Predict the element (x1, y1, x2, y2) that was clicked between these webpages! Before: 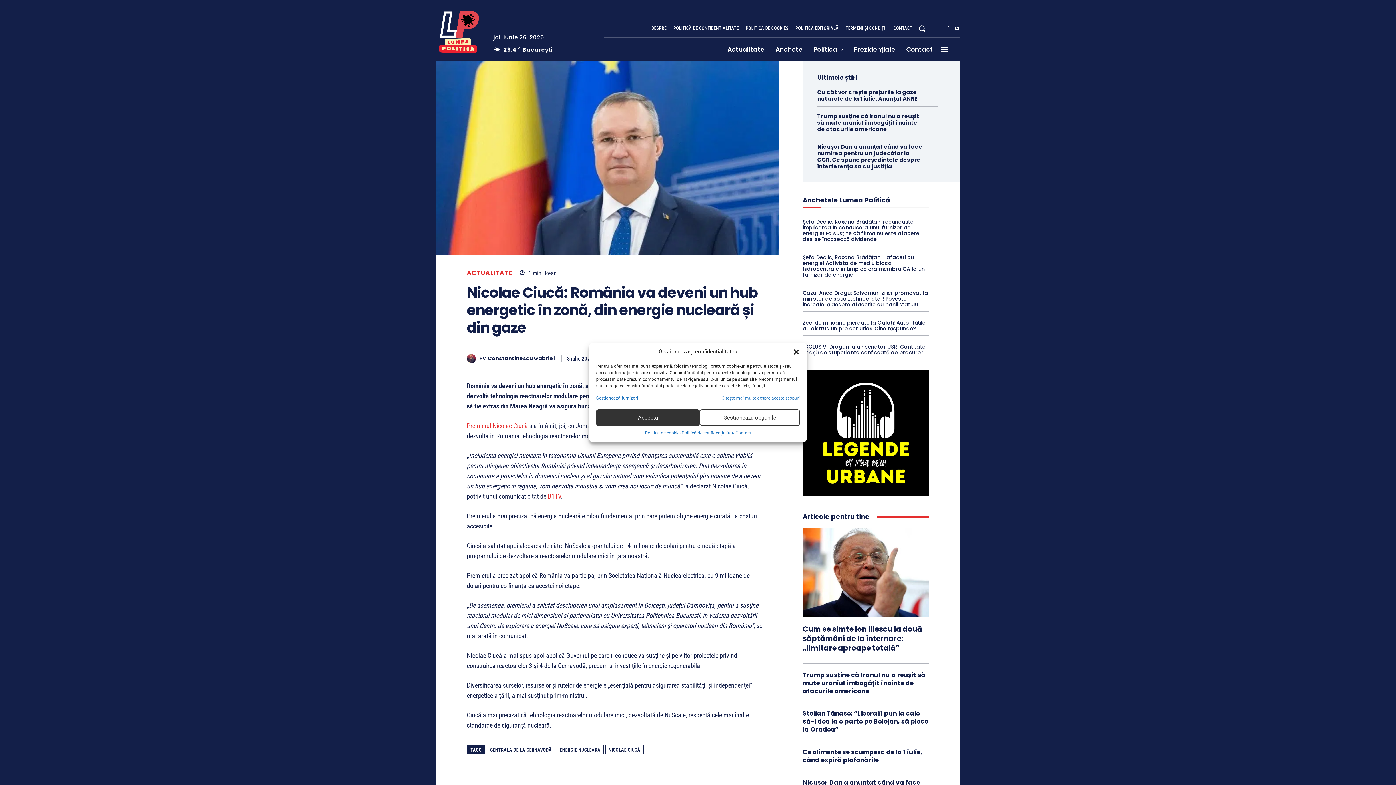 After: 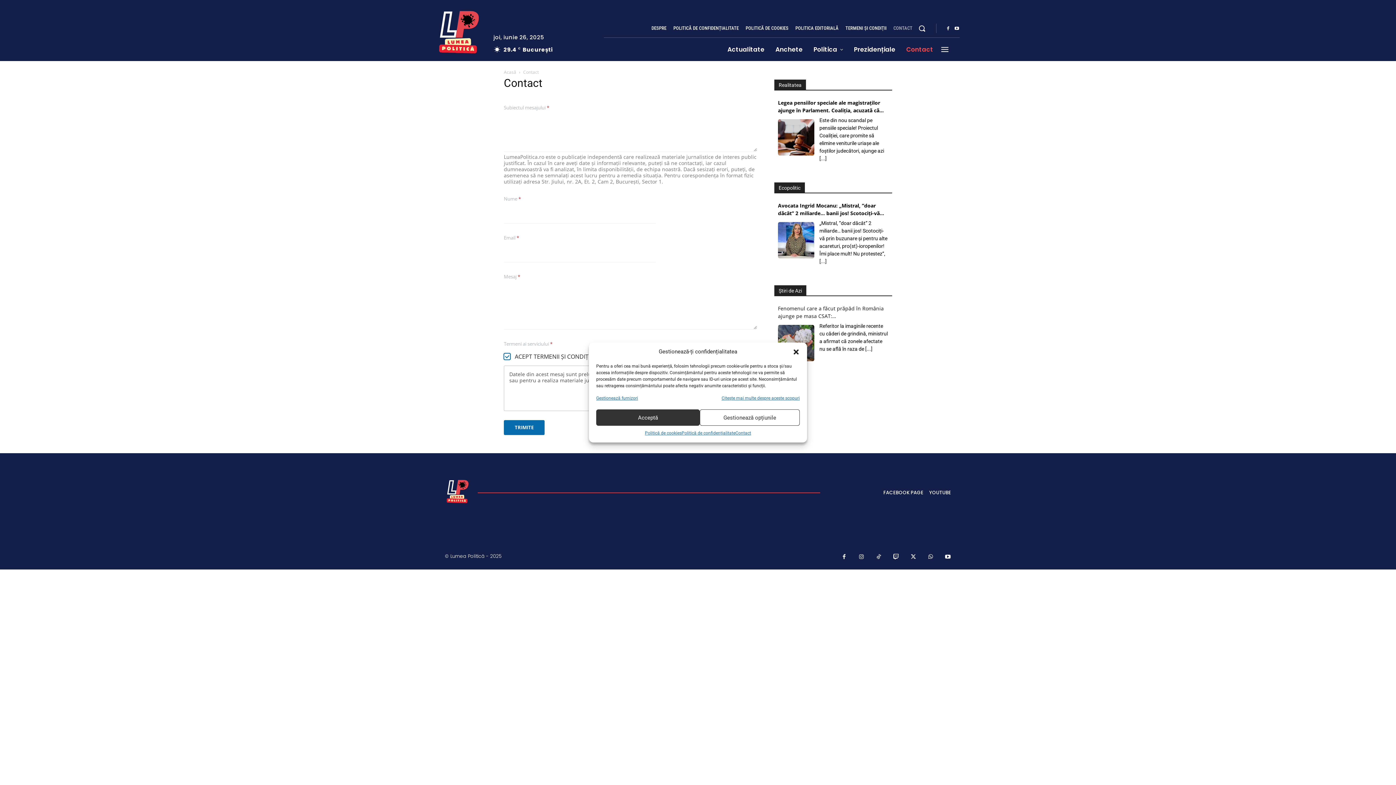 Action: bbox: (901, 37, 938, 61) label: Contact